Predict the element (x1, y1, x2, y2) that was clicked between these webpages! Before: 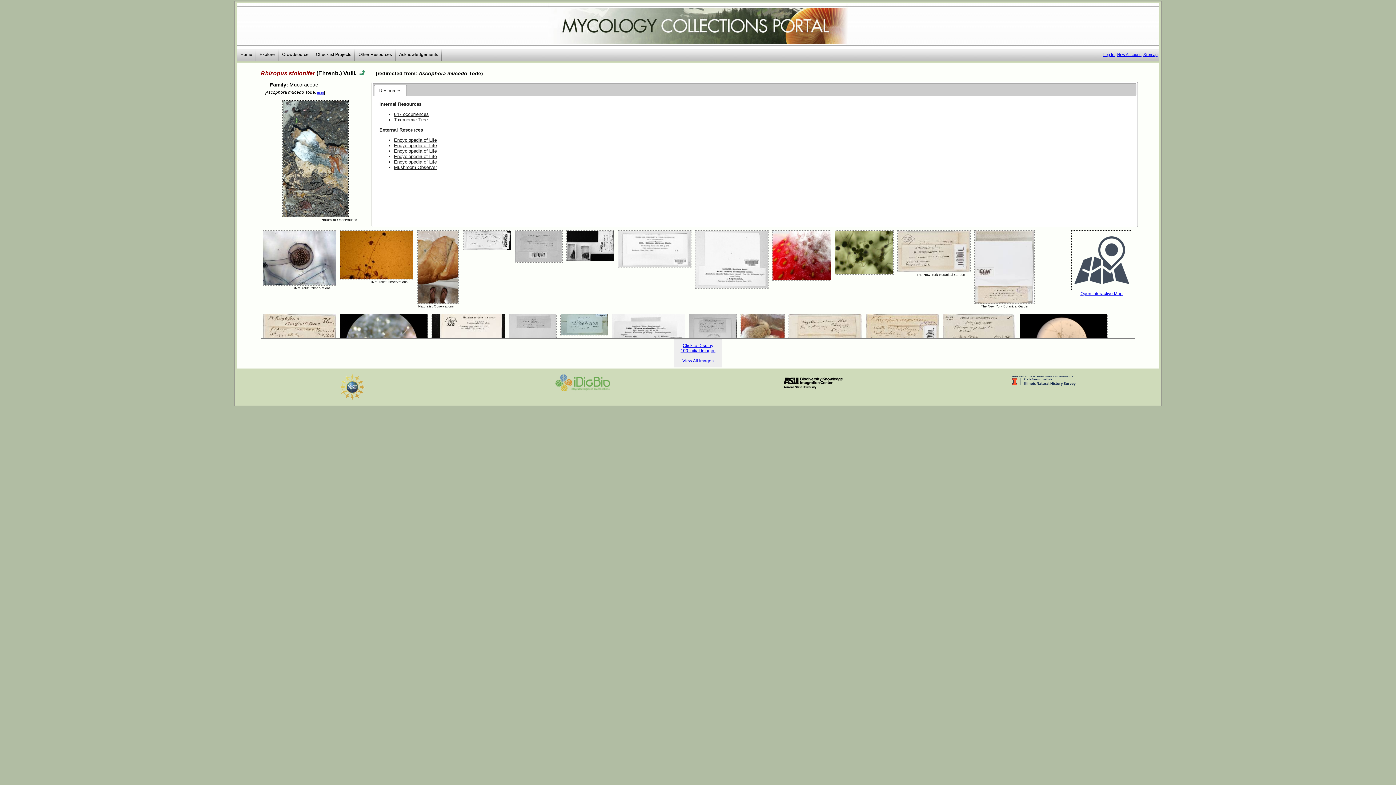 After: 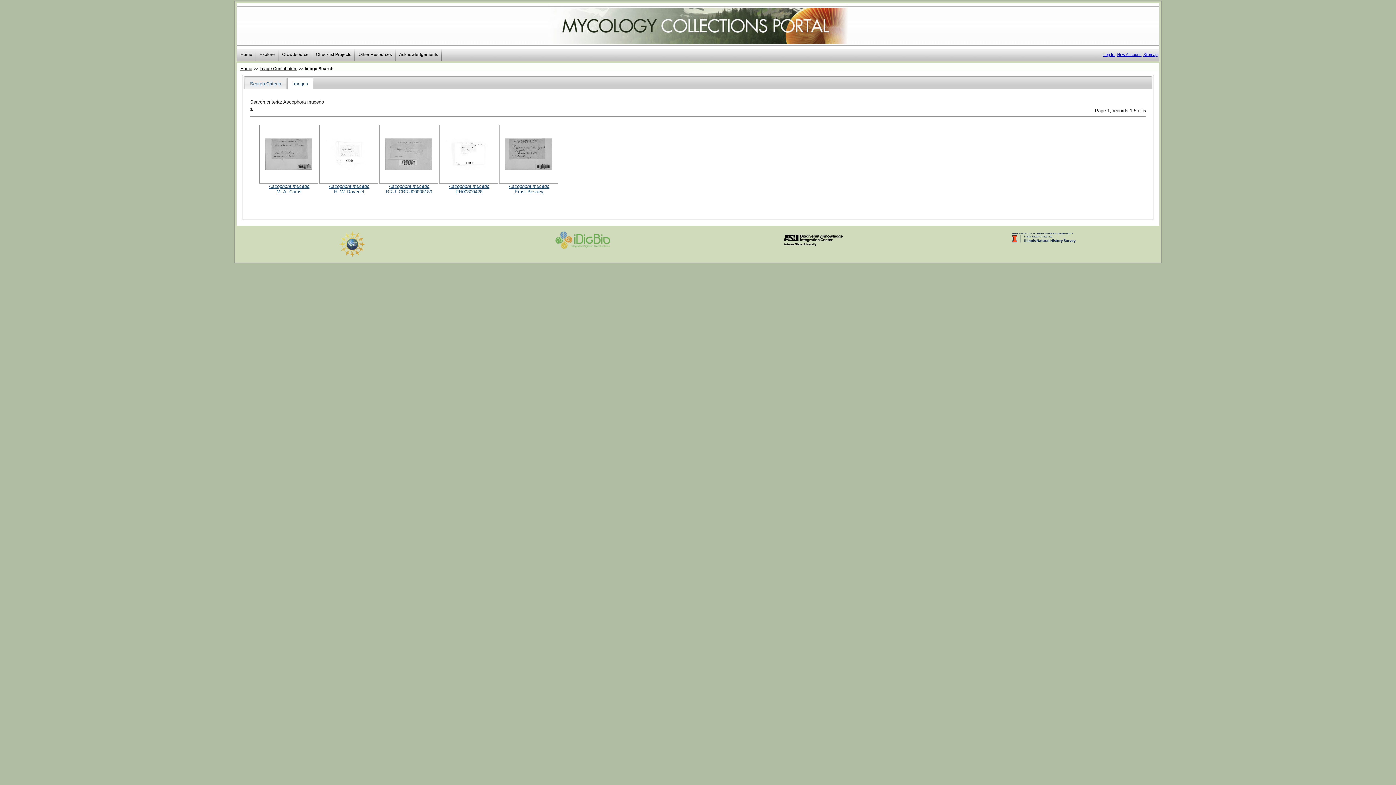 Action: bbox: (682, 358, 713, 363) label: View All Images